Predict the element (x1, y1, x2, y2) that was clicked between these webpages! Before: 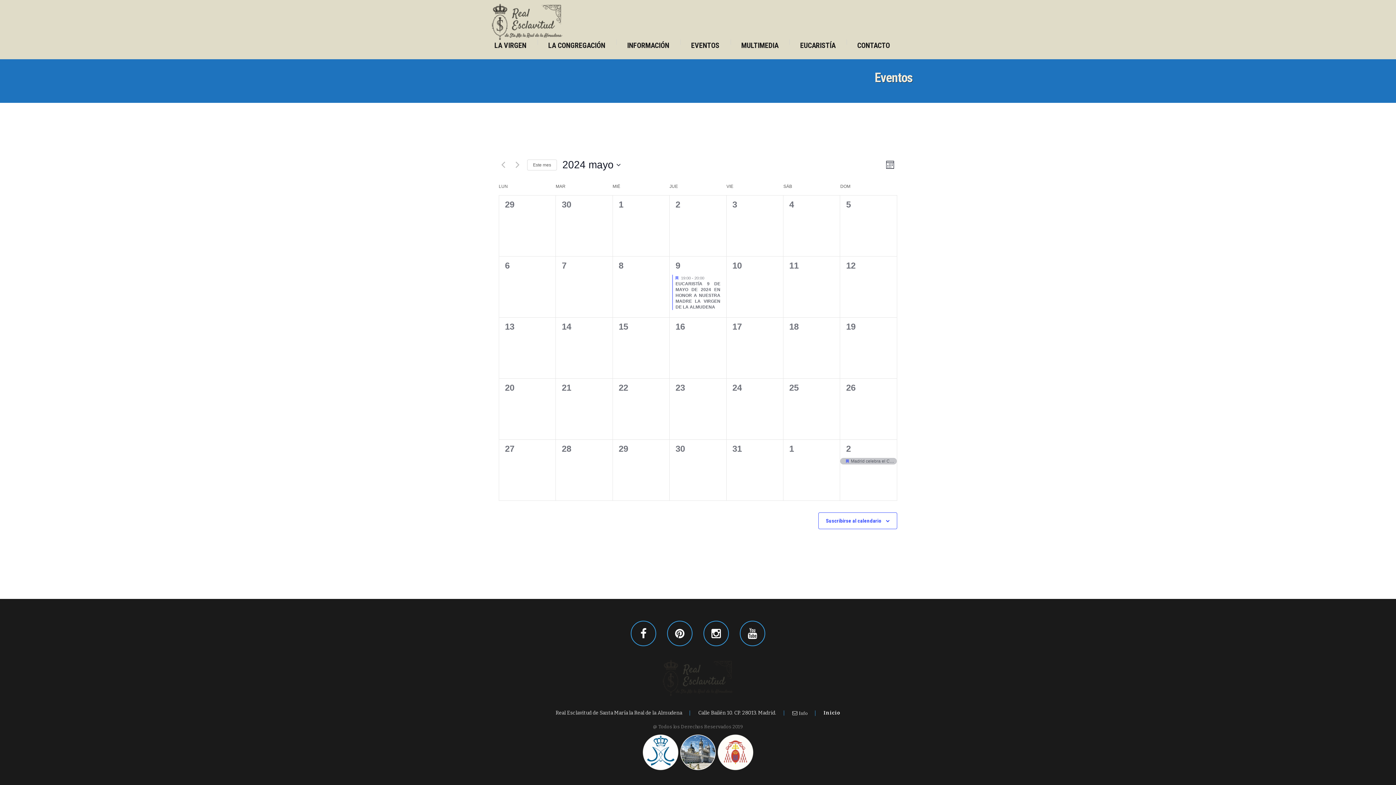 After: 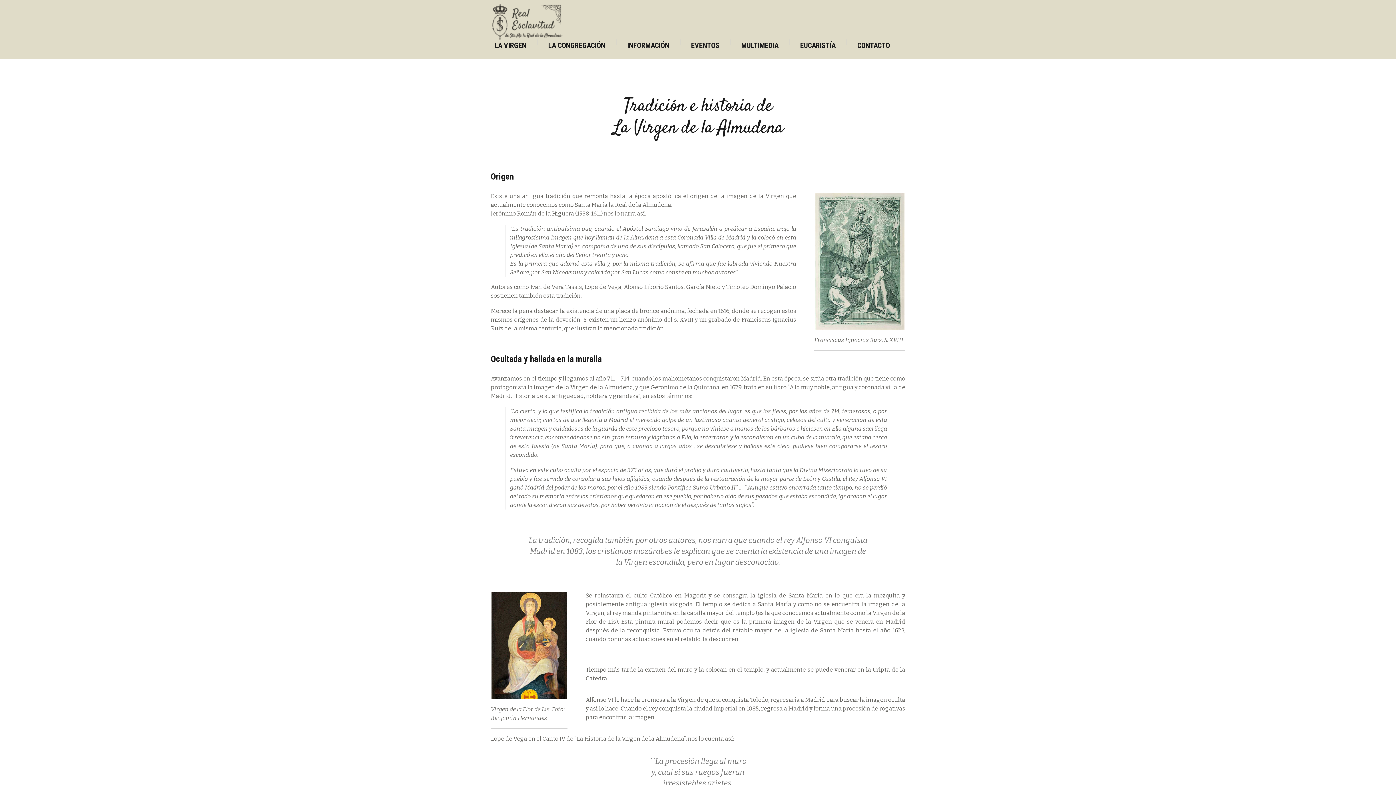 Action: label: LA VIRGEN bbox: (483, 35, 537, 55)